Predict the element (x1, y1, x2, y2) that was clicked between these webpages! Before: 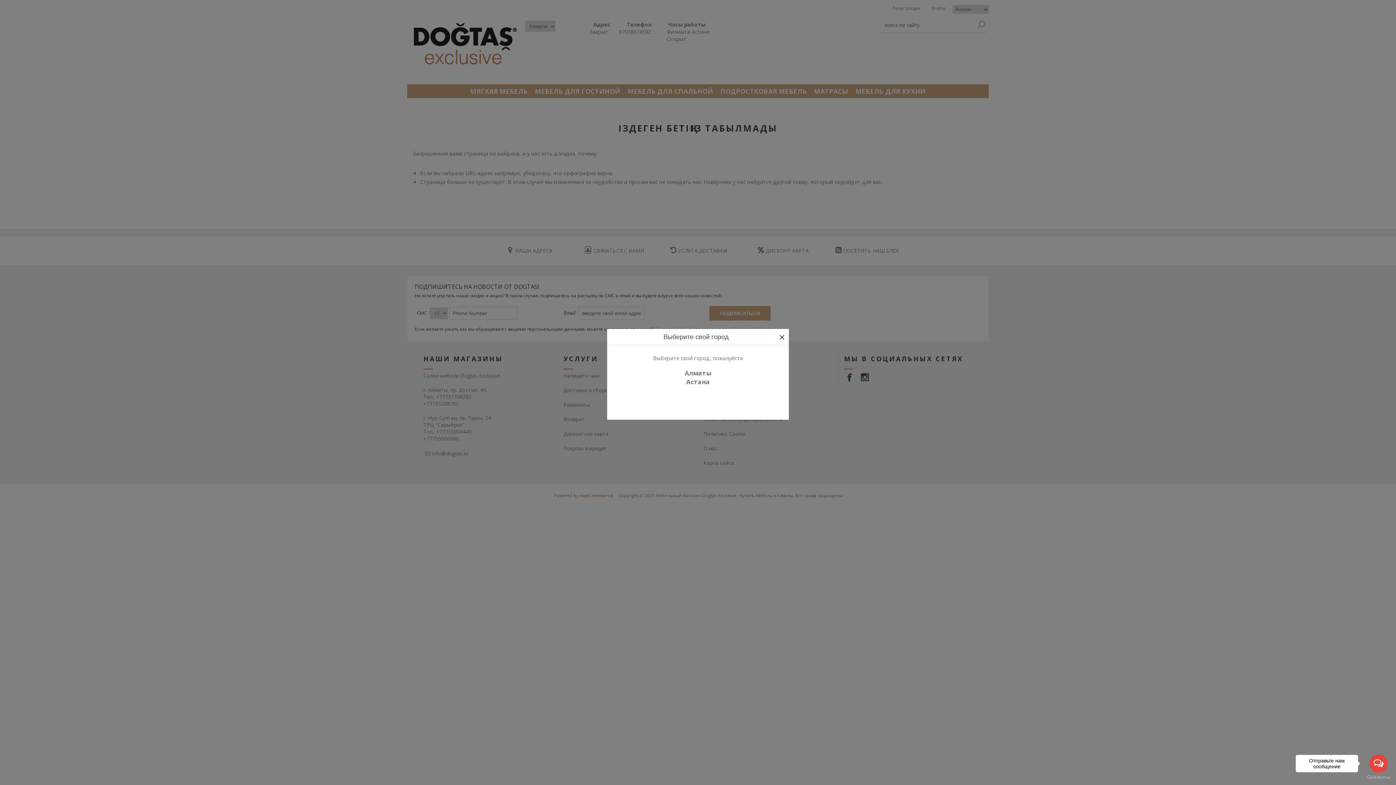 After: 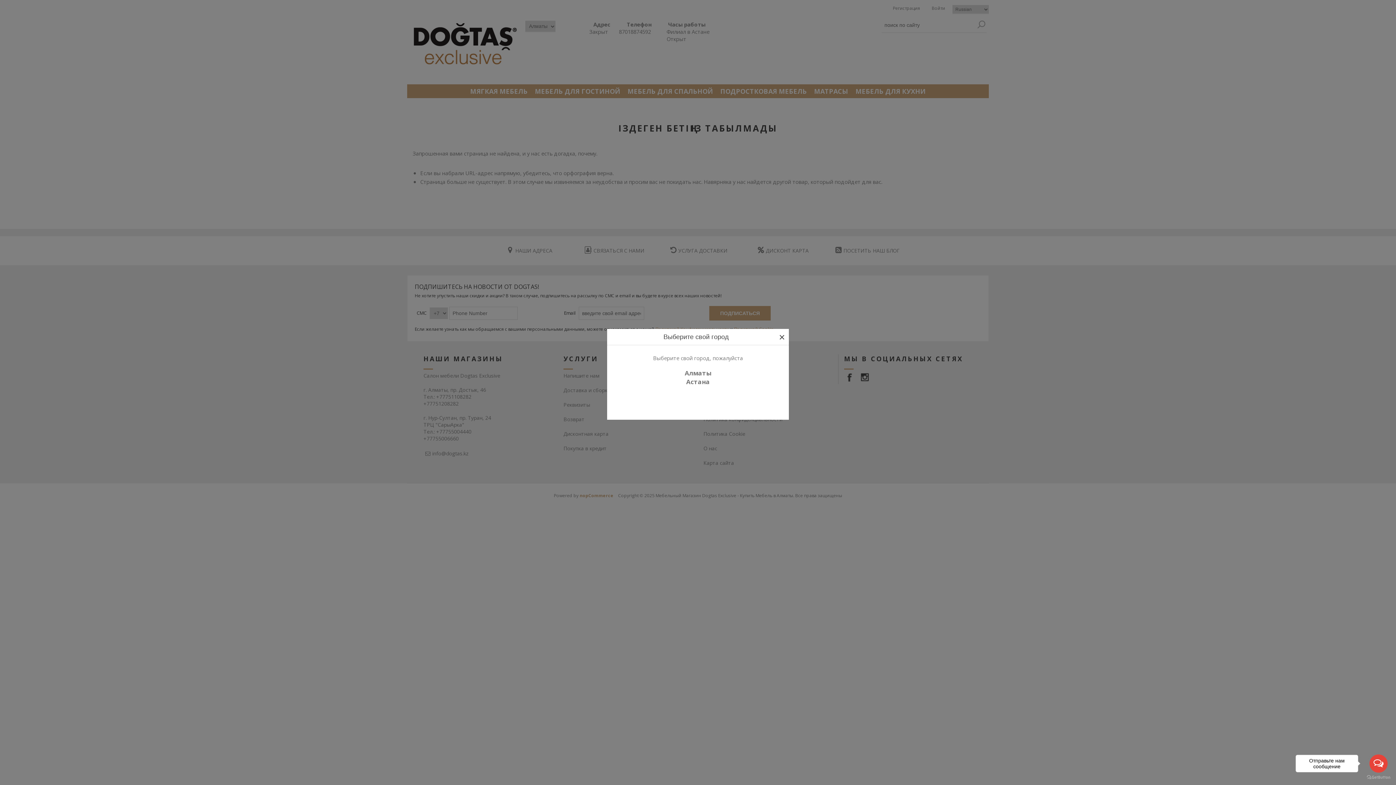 Action: bbox: (1369, 754, 1388, 773) label: Open messengers list